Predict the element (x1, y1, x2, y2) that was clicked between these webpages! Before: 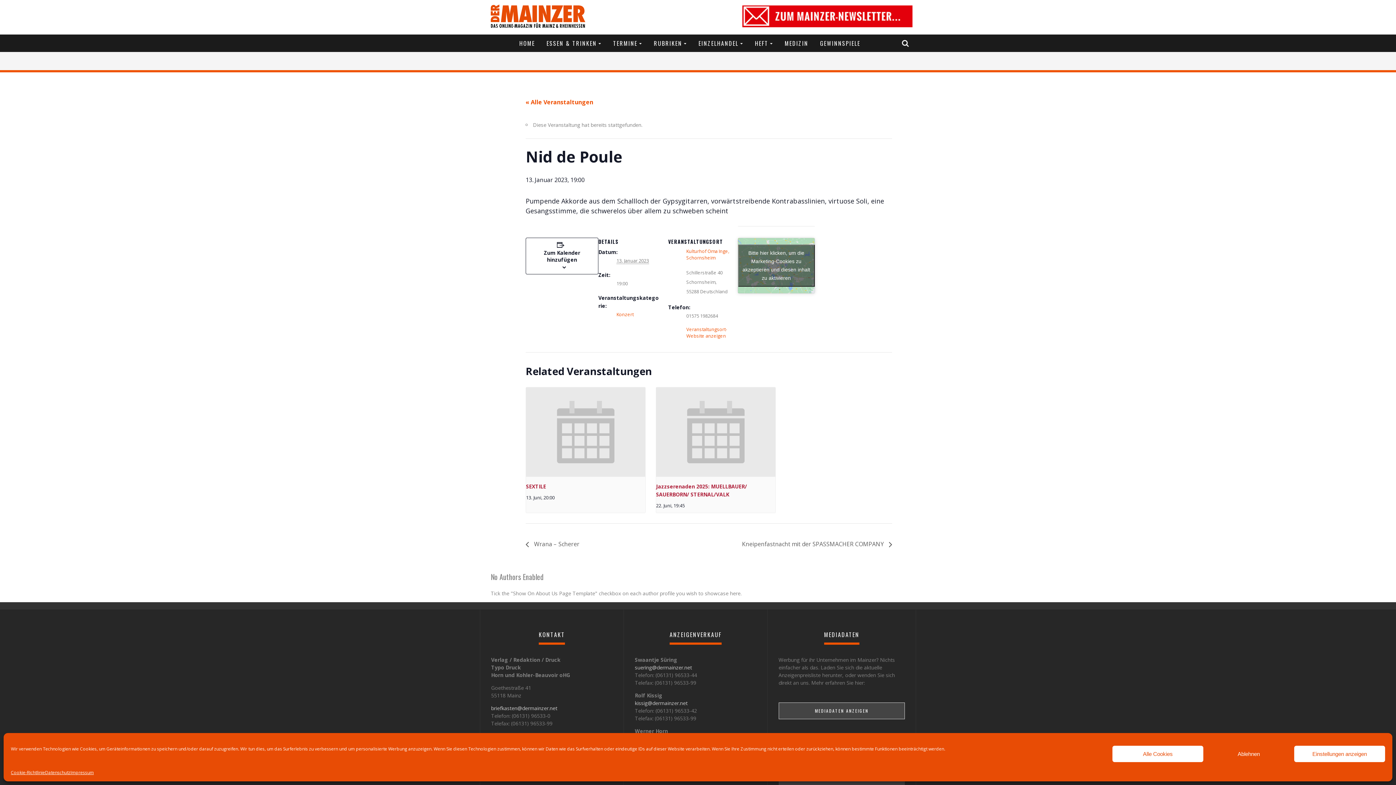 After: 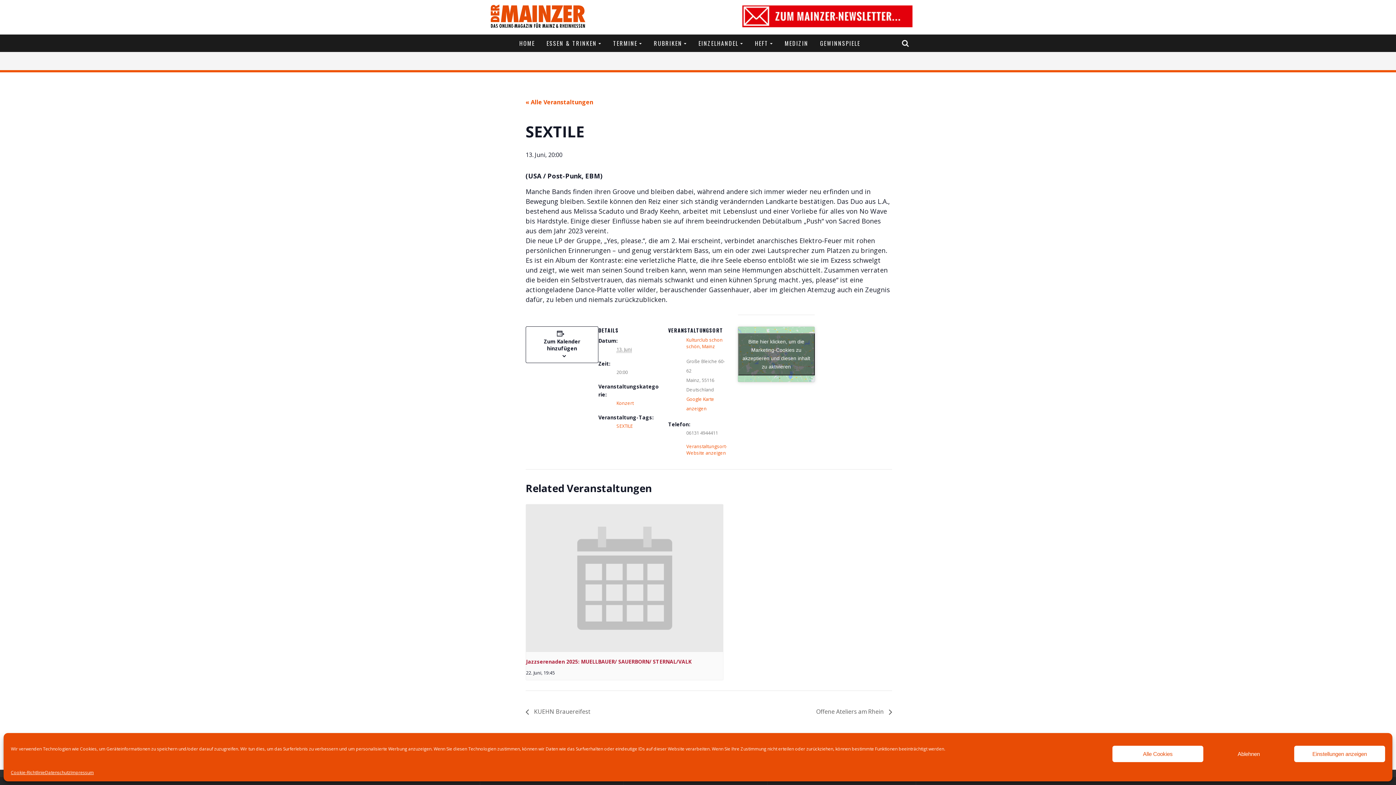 Action: label: SEXTILE bbox: (526, 483, 546, 490)